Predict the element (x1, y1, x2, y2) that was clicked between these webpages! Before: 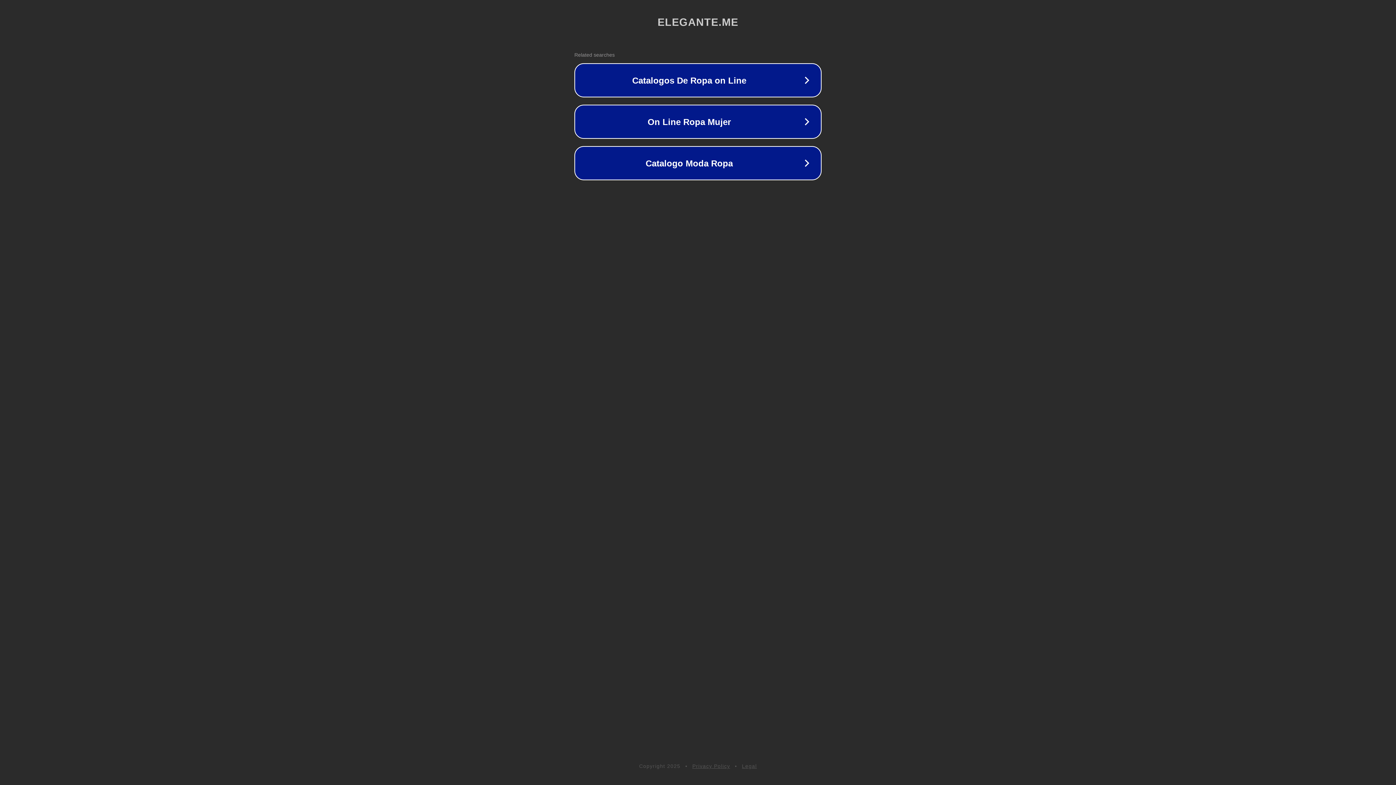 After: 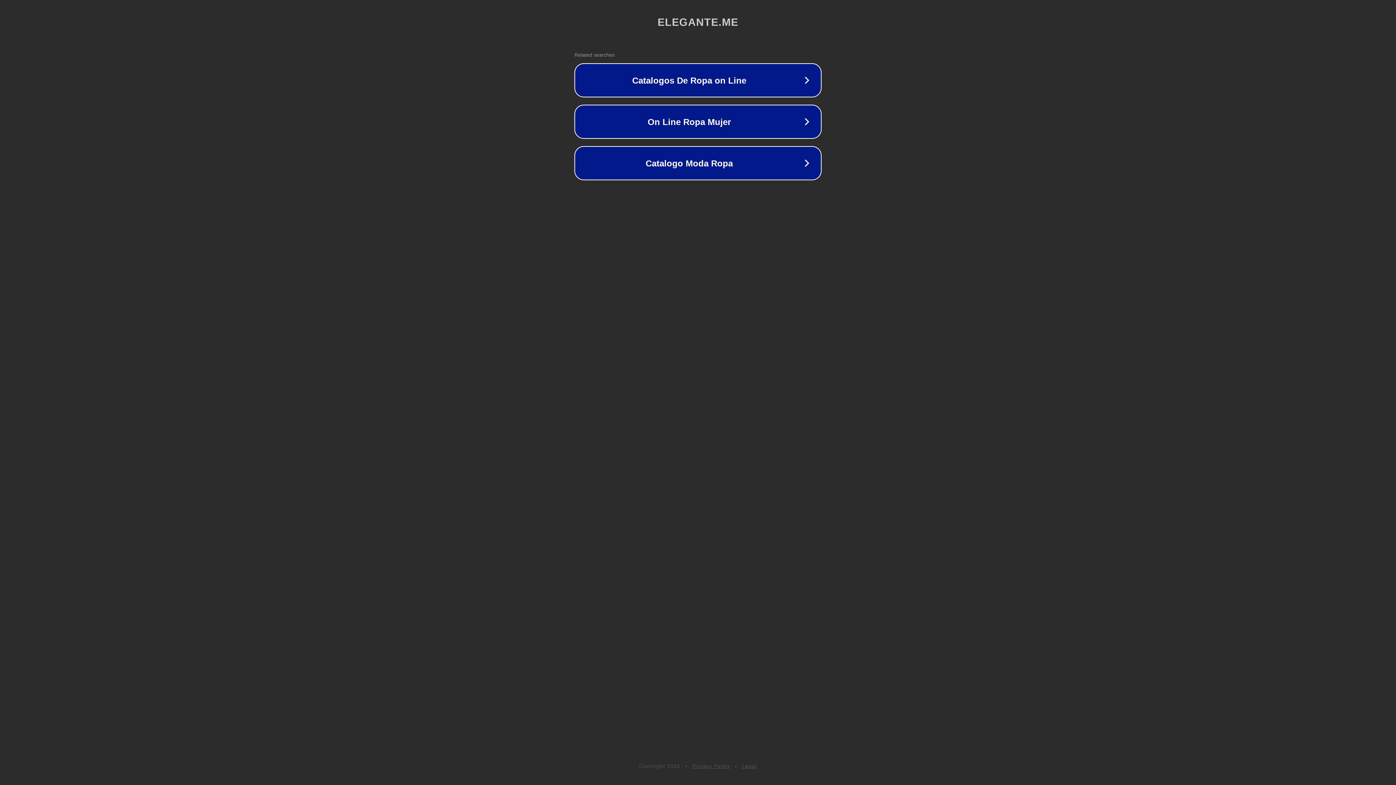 Action: label: Legal bbox: (742, 763, 757, 769)